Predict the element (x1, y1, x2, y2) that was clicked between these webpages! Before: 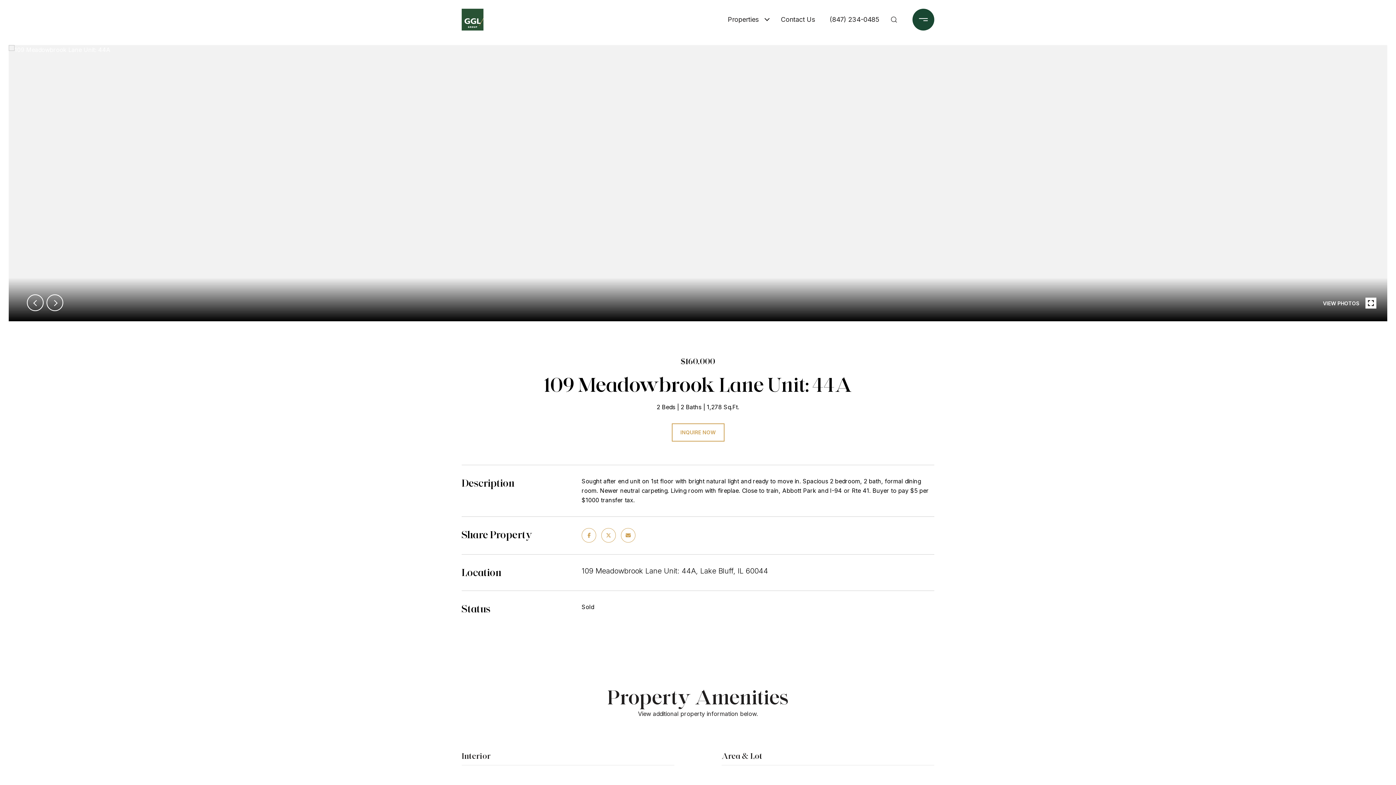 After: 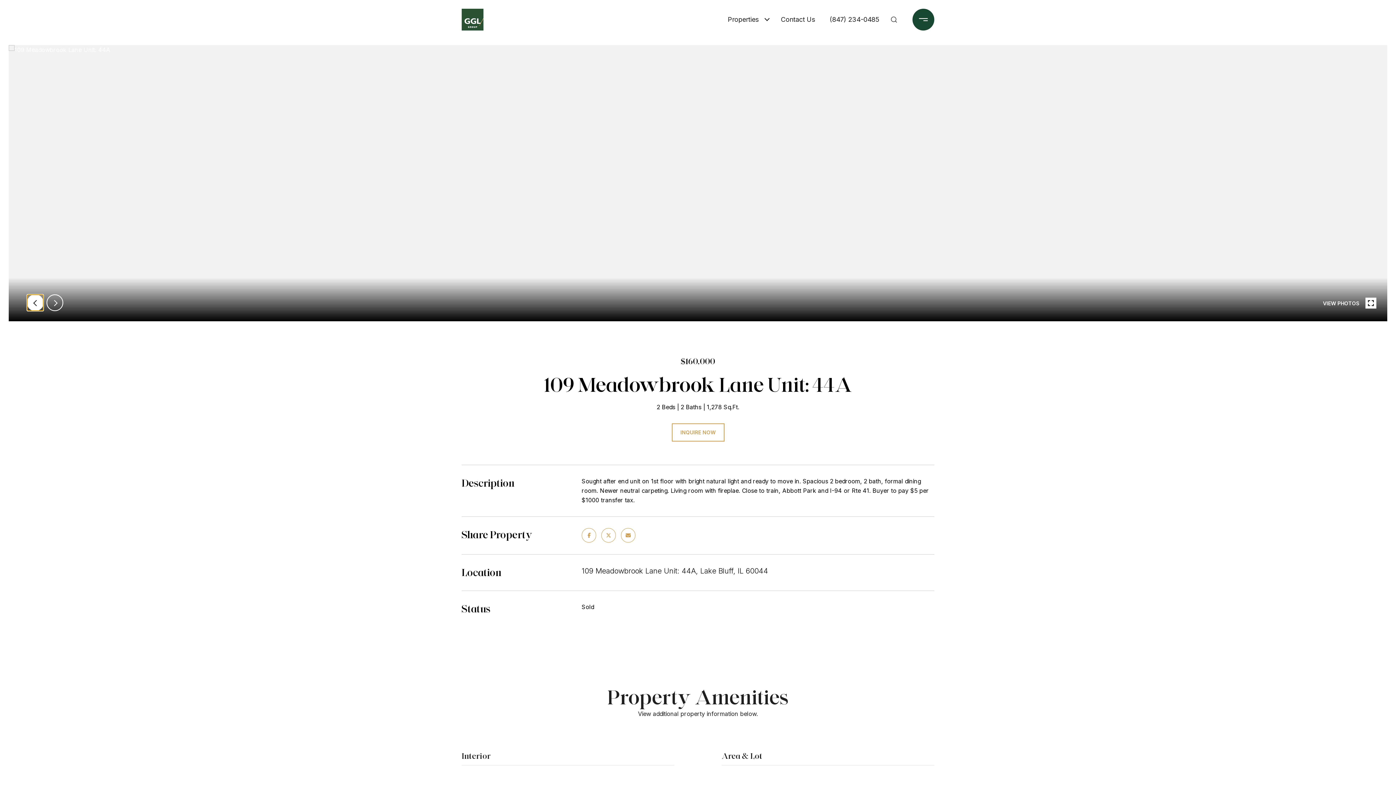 Action: bbox: (26, 294, 43, 311) label: prev